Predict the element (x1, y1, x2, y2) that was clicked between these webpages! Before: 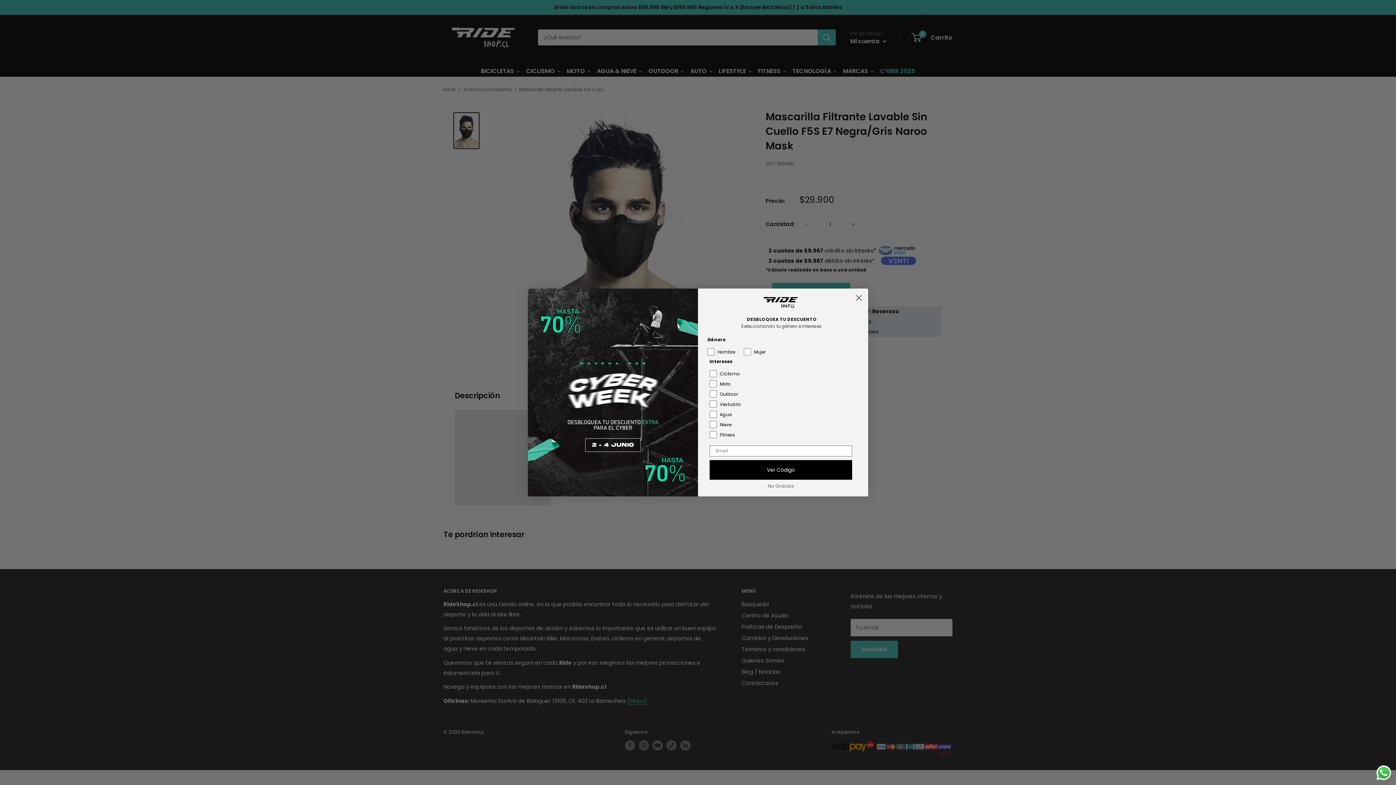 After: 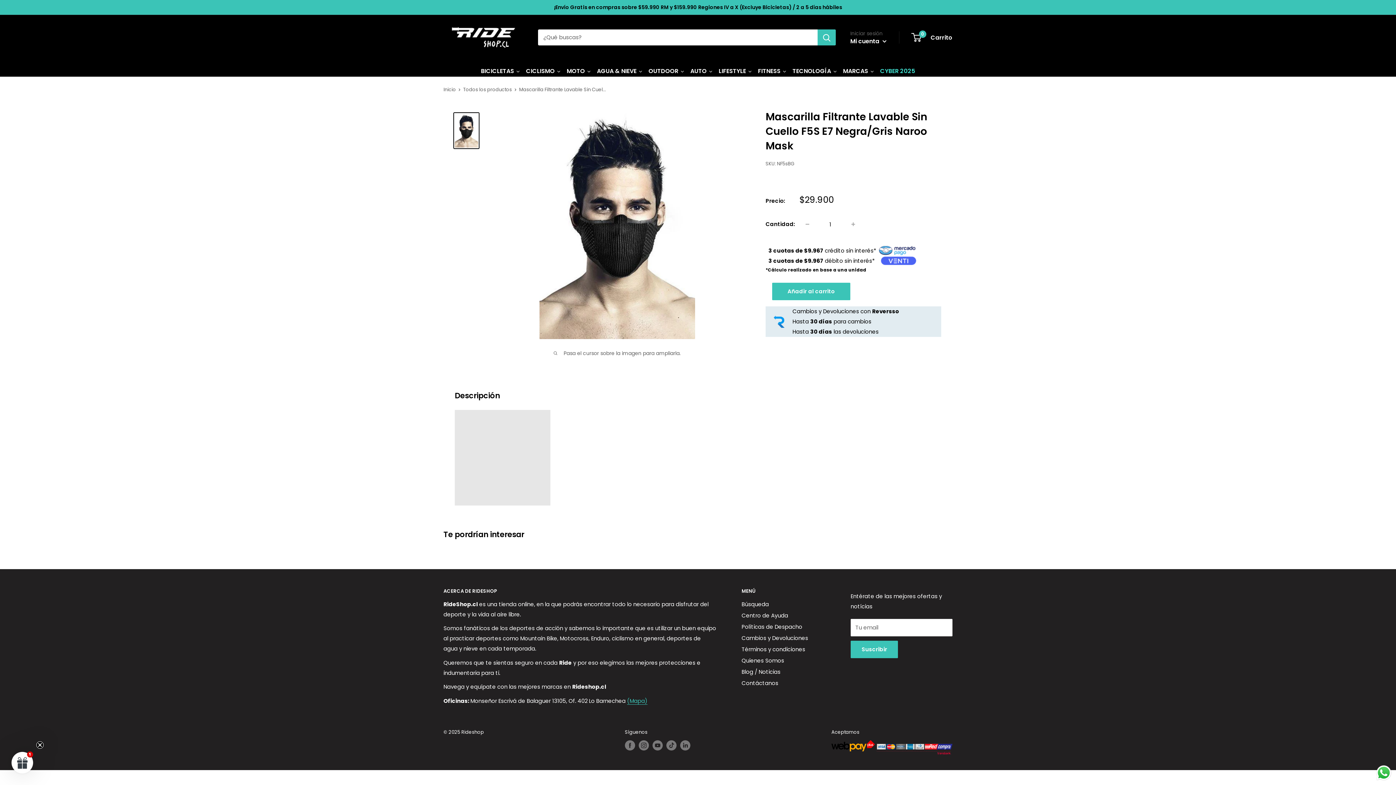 Action: label: Send a message via WhatsApp bbox: (1375, 764, 1392, 781)